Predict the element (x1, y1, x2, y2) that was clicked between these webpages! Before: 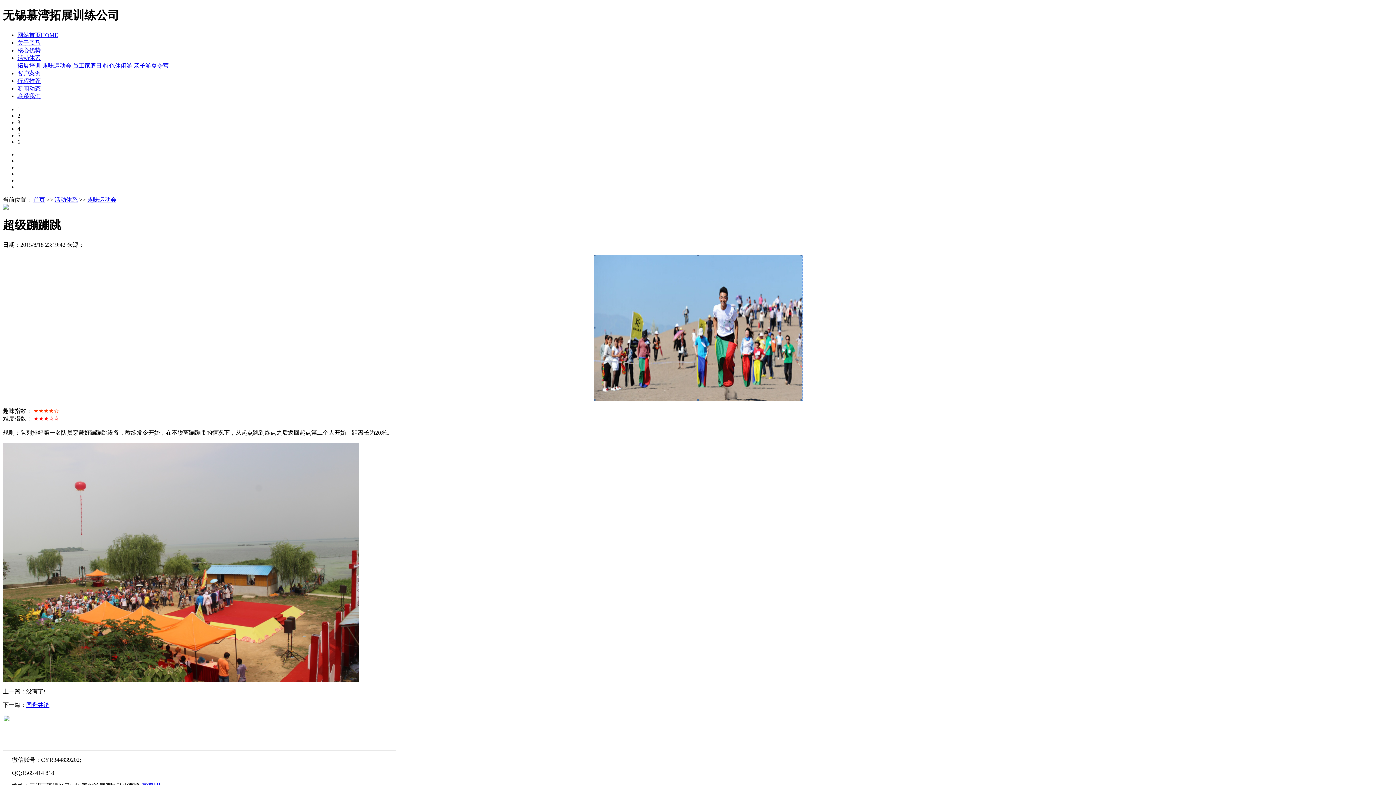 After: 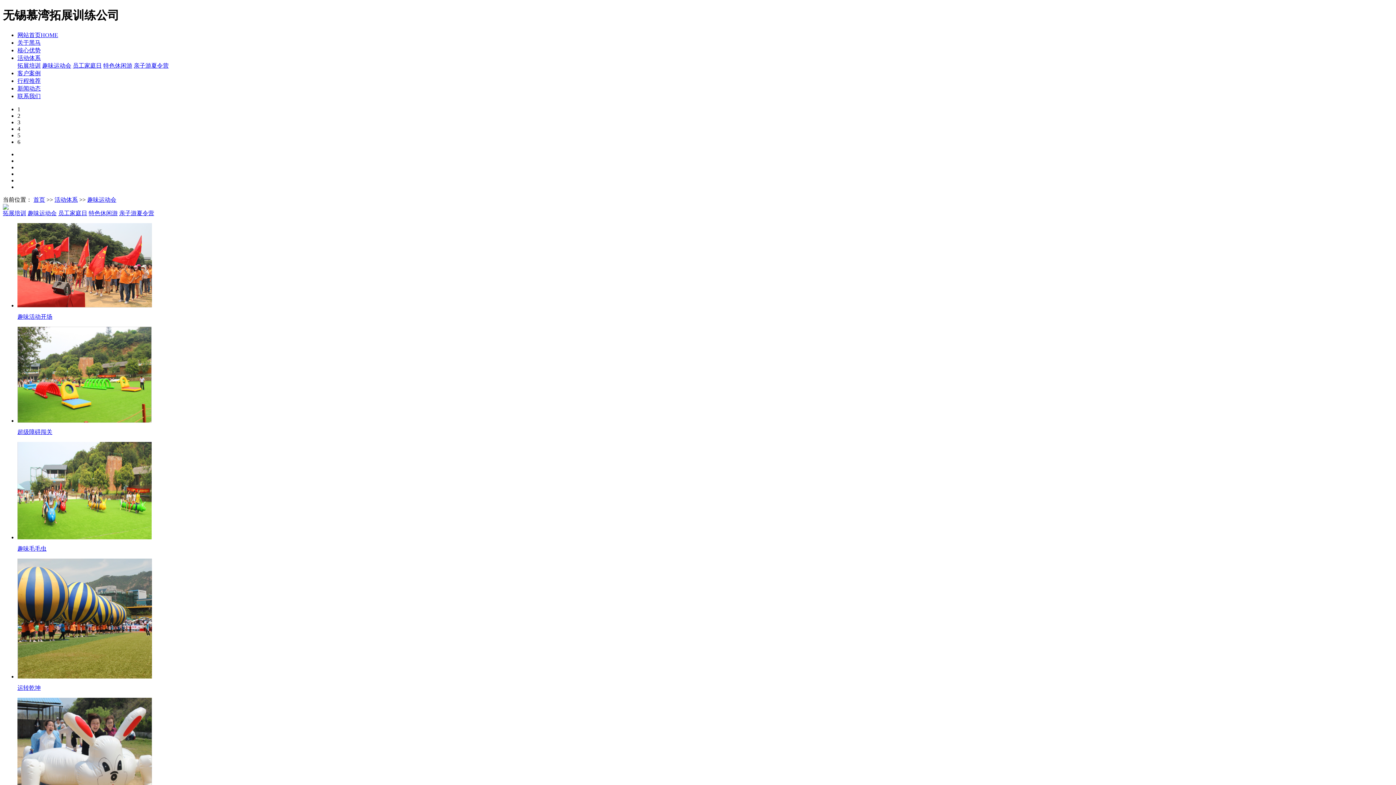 Action: bbox: (87, 196, 116, 202) label: 趣味运动会